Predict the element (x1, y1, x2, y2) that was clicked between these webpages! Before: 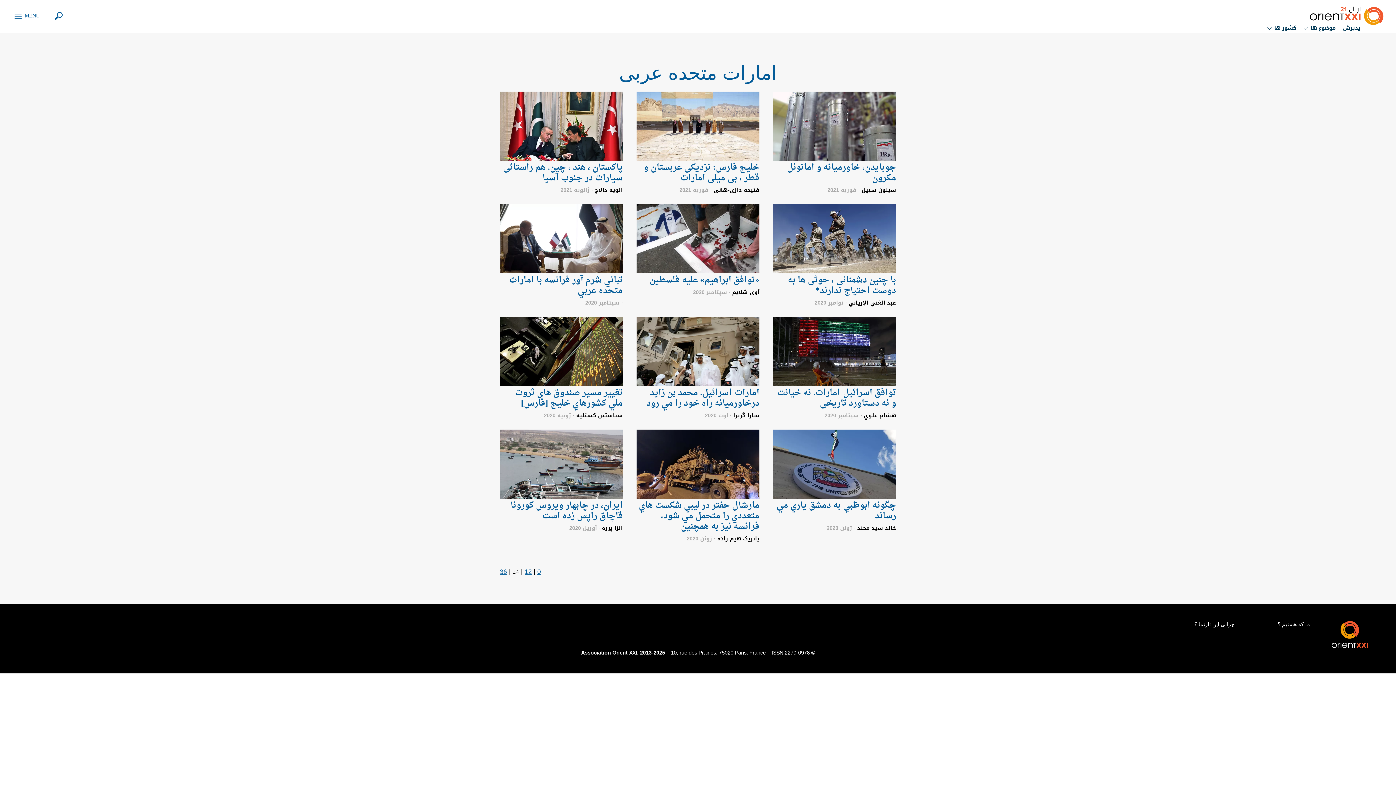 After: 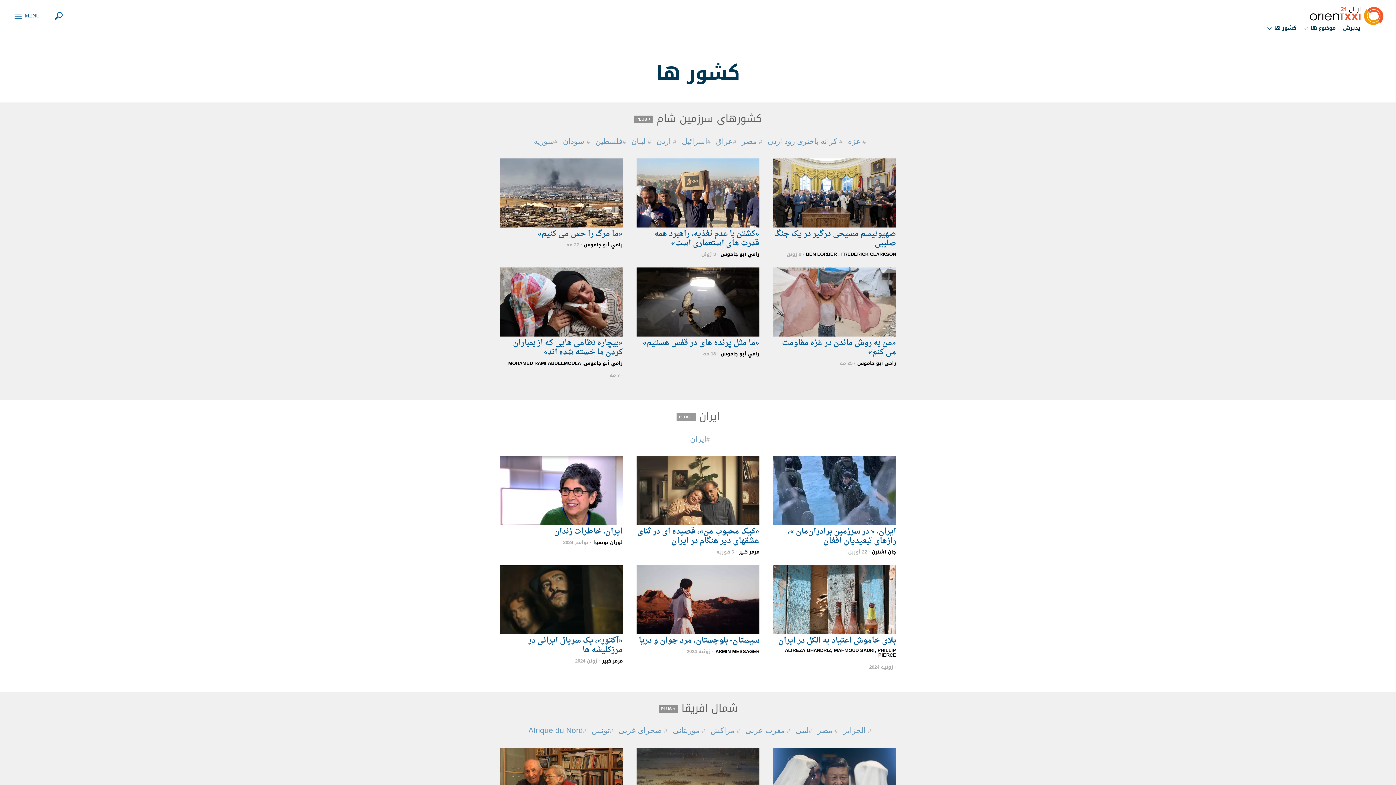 Action: label: کشور ها  bbox: (1264, 24, 1300, 32)